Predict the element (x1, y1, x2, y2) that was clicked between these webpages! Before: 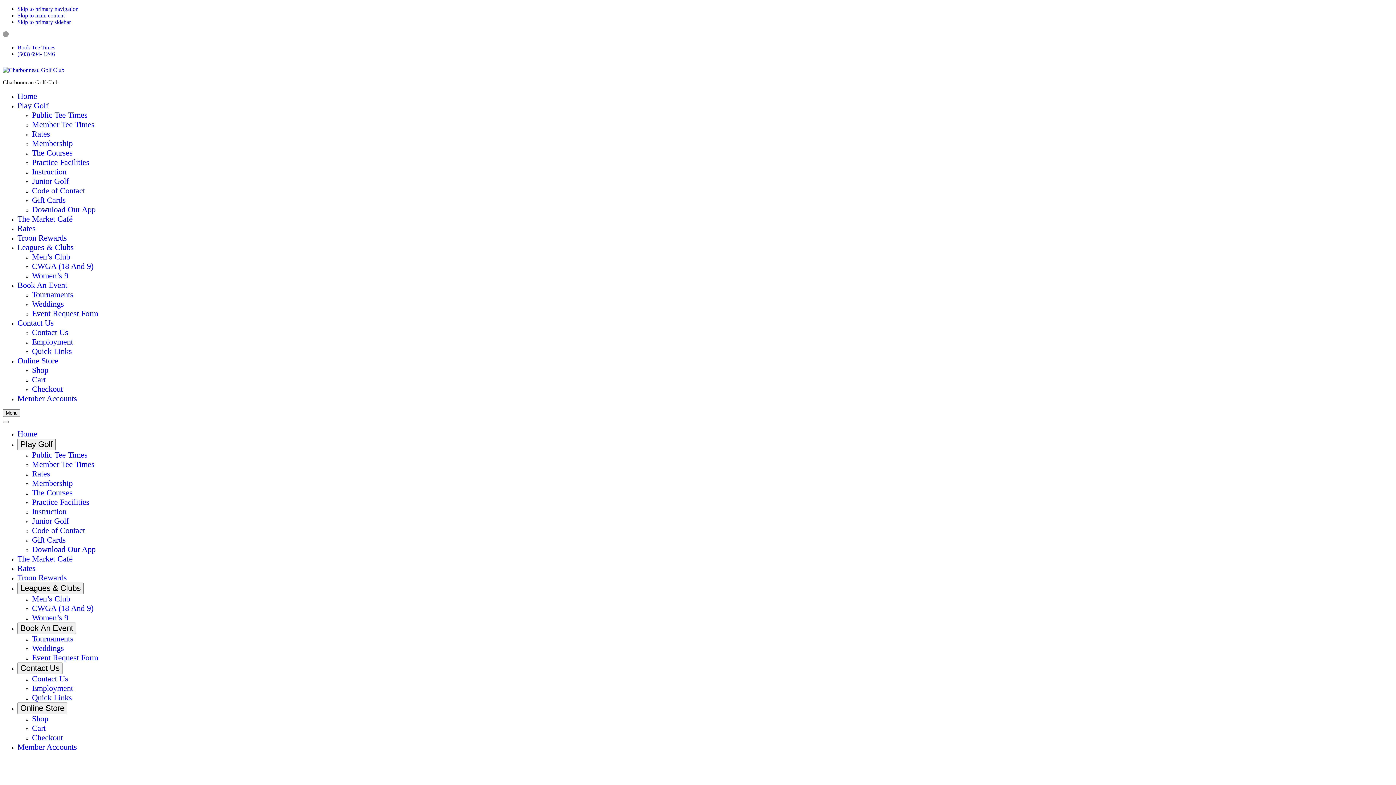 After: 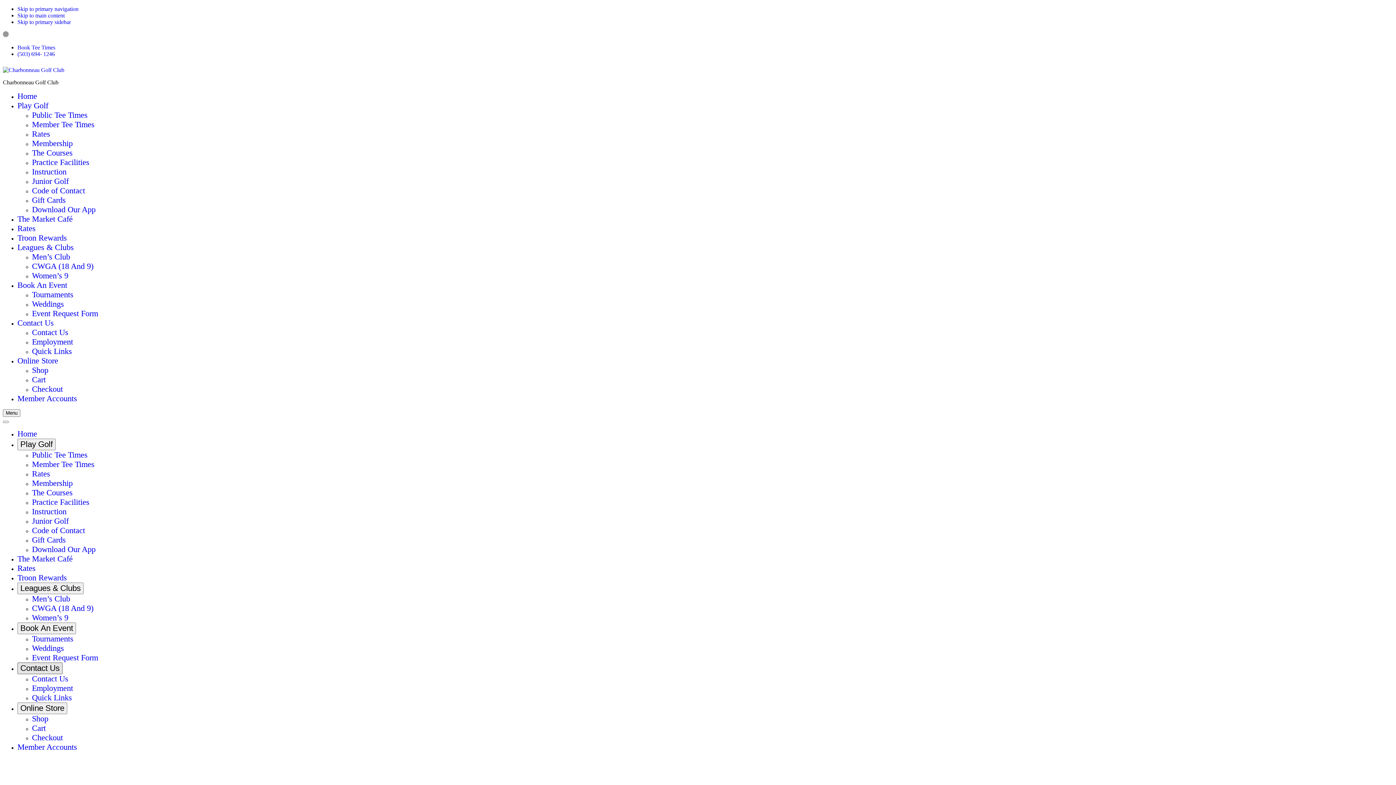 Action: bbox: (17, 662, 62, 674) label: Contact Us